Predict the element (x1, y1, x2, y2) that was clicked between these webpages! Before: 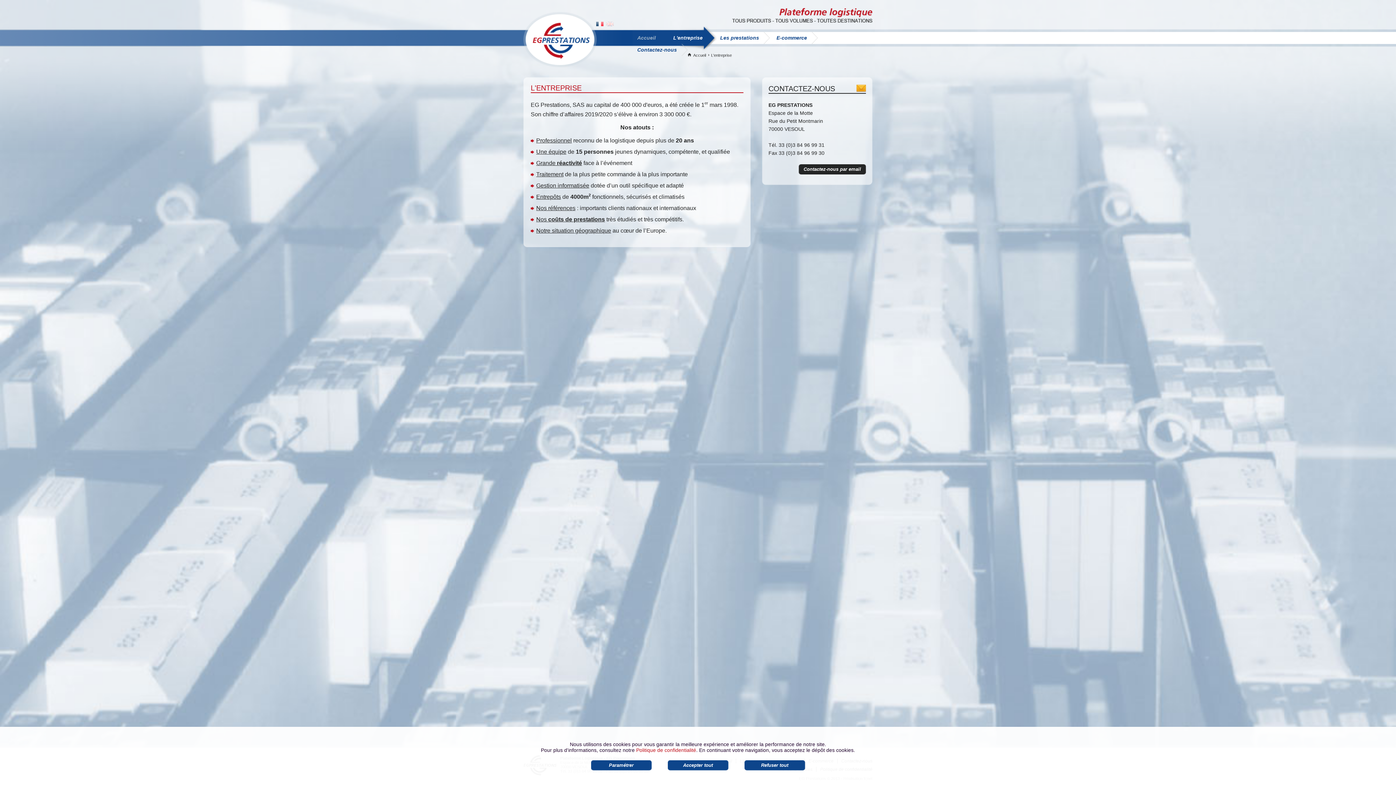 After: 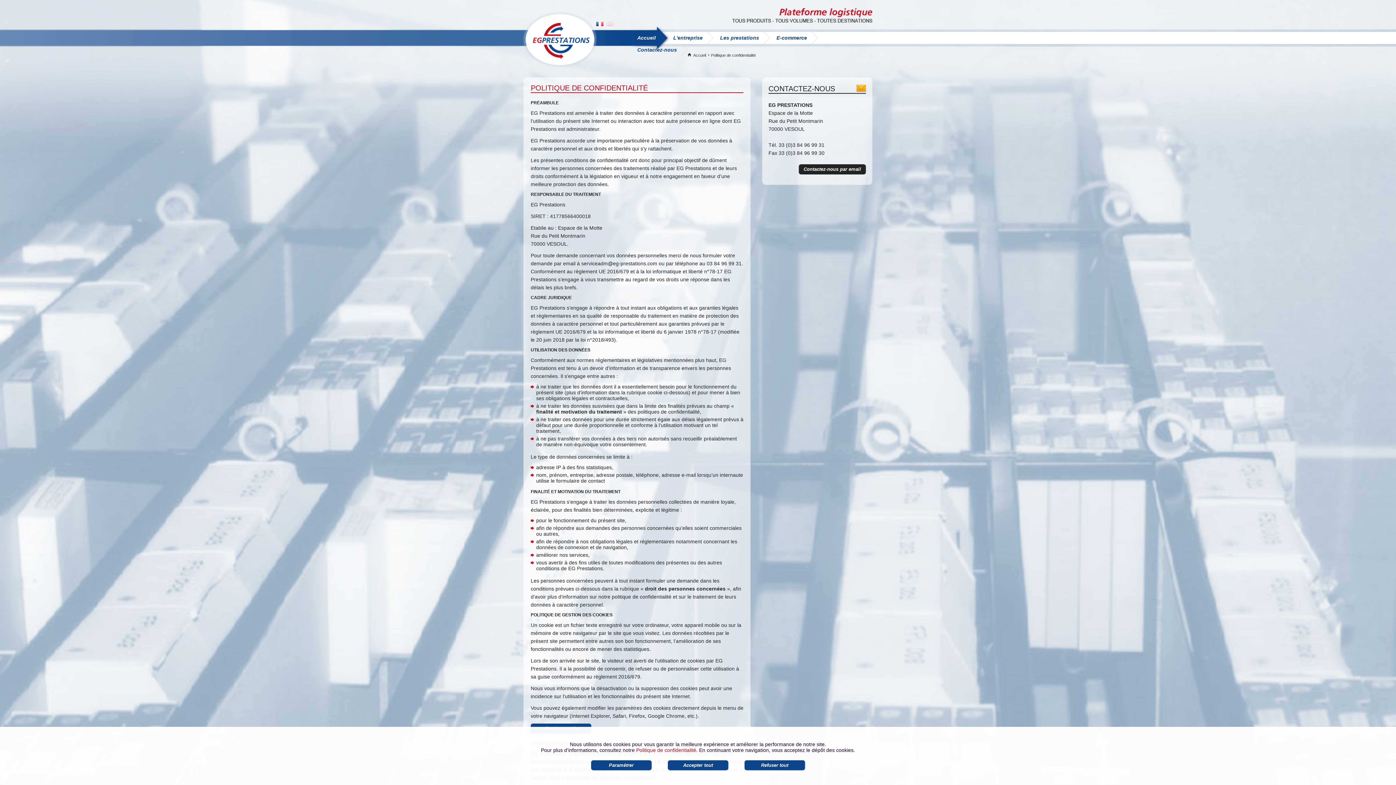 Action: label: Politique de confidentialité bbox: (636, 747, 696, 753)